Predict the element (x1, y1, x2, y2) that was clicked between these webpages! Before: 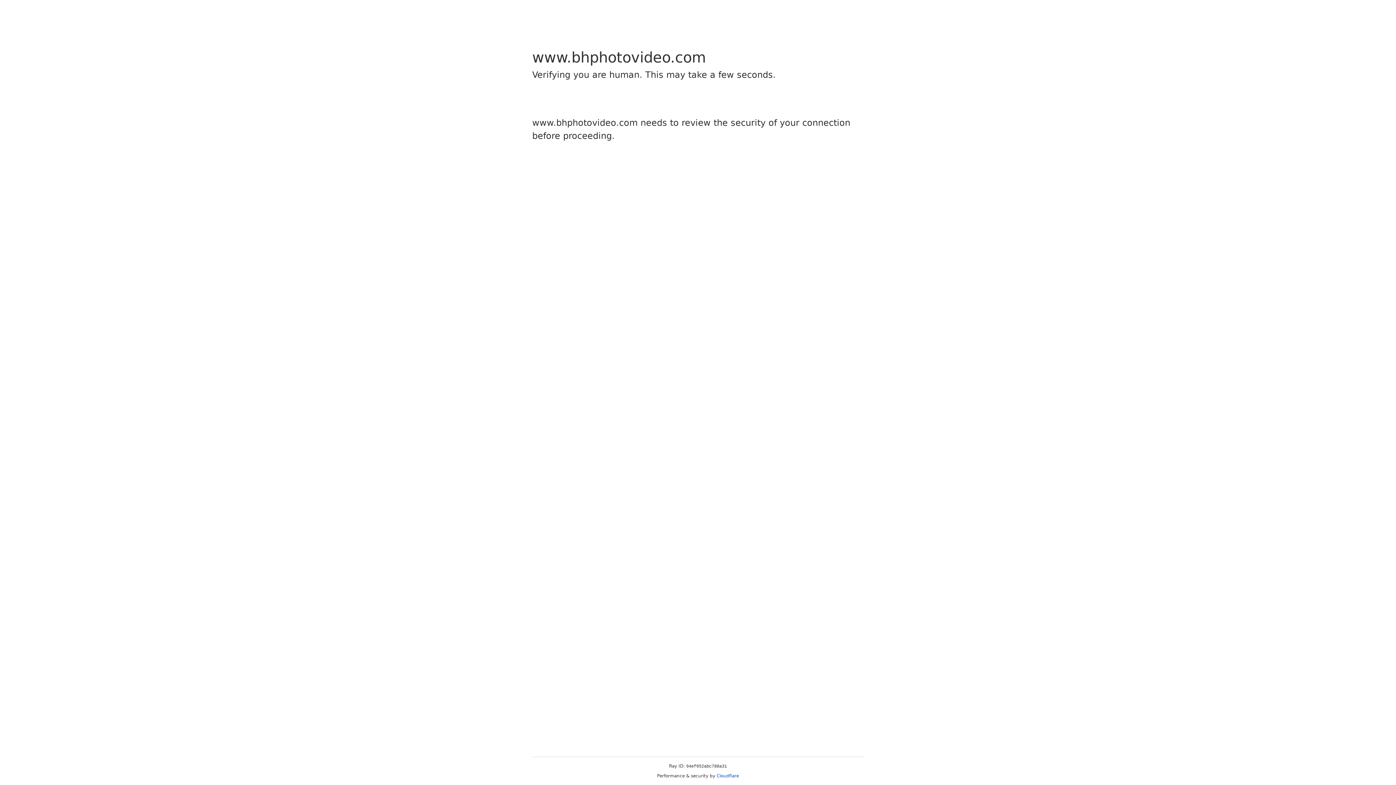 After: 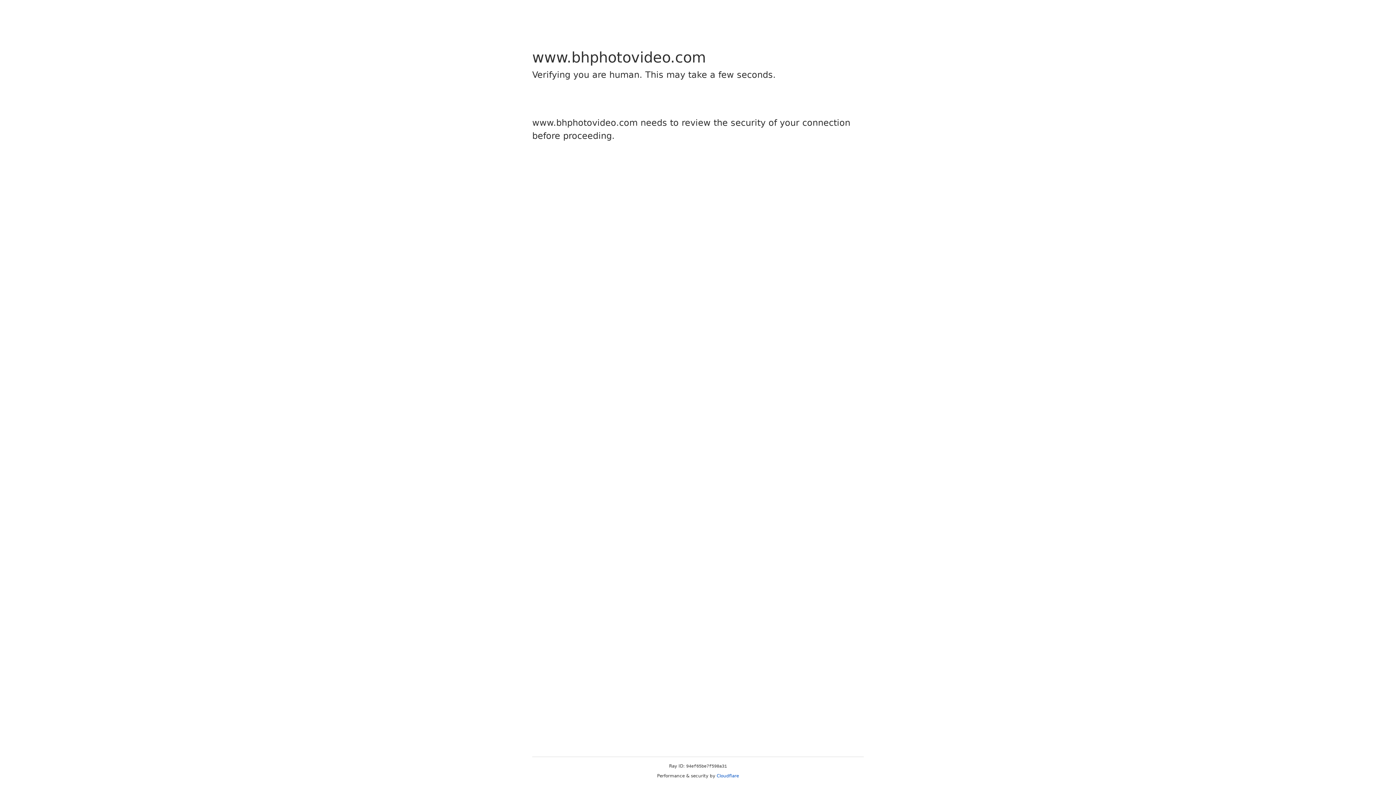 Action: bbox: (716, 773, 739, 778) label: Cloudflare